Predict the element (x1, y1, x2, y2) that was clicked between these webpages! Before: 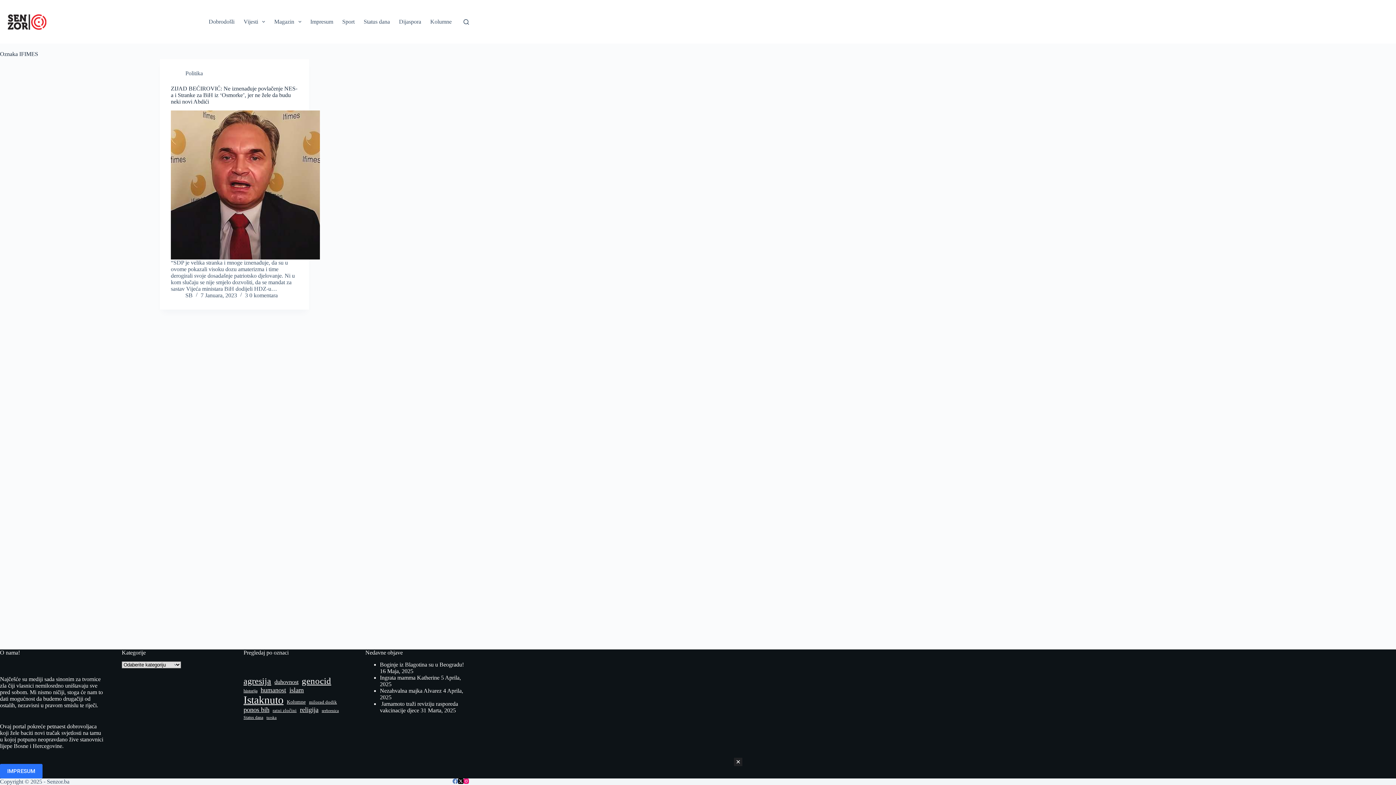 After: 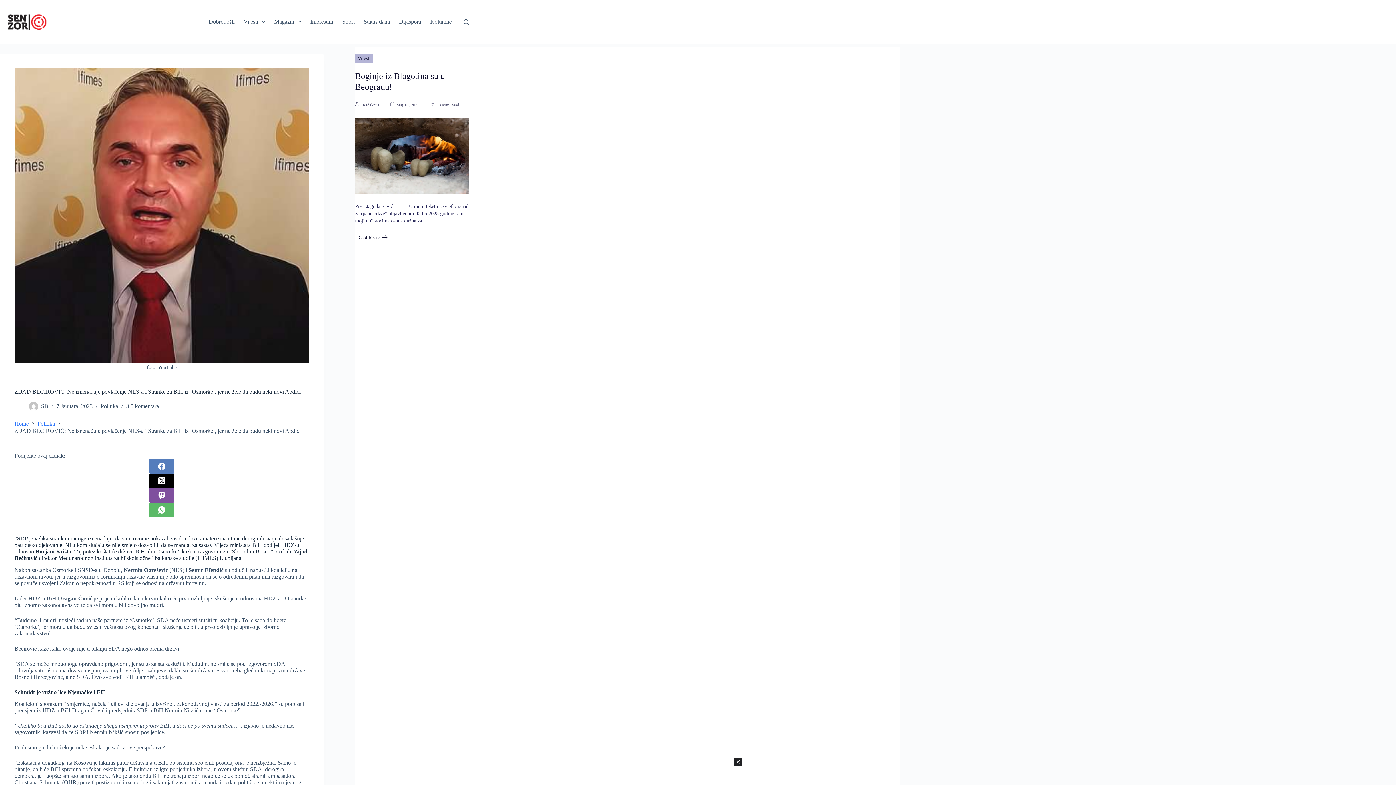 Action: bbox: (170, 110, 320, 259) label: ZIJAD BEĆIROVIĆ: Ne iznenađuje povlačenje NES-a i Stranke za BiH iz ‘Osmorke’, jer ne žele da budu neki novi Abdići